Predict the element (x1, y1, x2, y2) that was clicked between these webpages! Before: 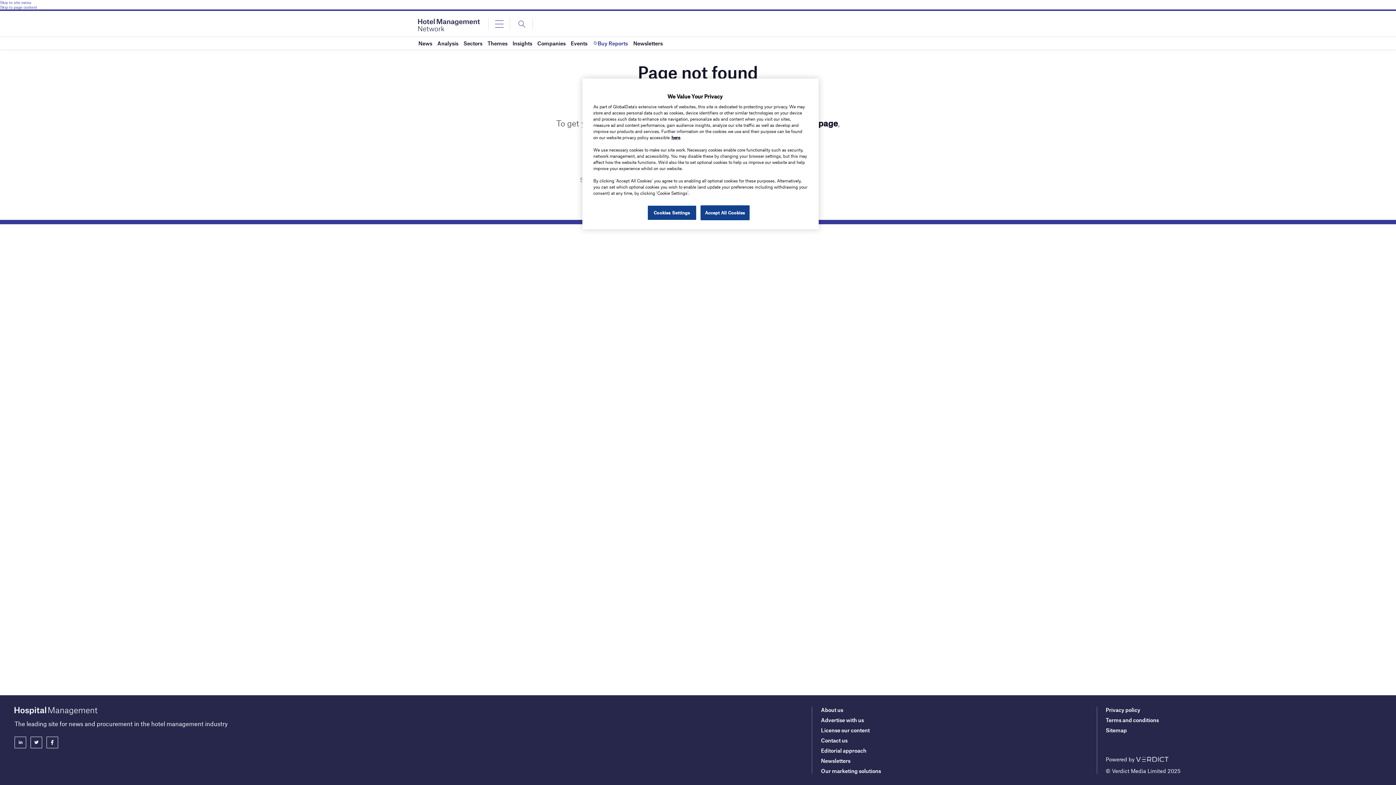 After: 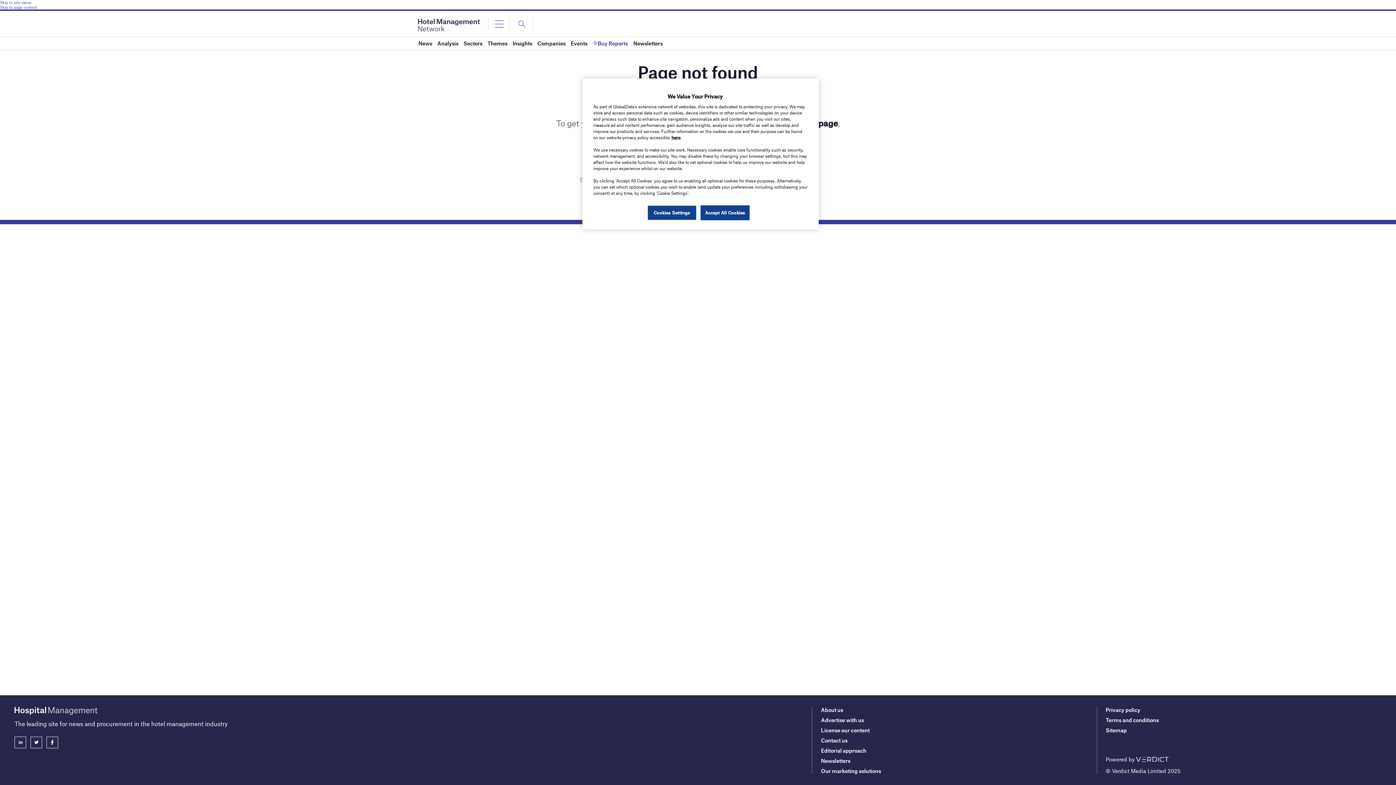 Action: bbox: (0, 4, 1396, 9) label: Skip to page content